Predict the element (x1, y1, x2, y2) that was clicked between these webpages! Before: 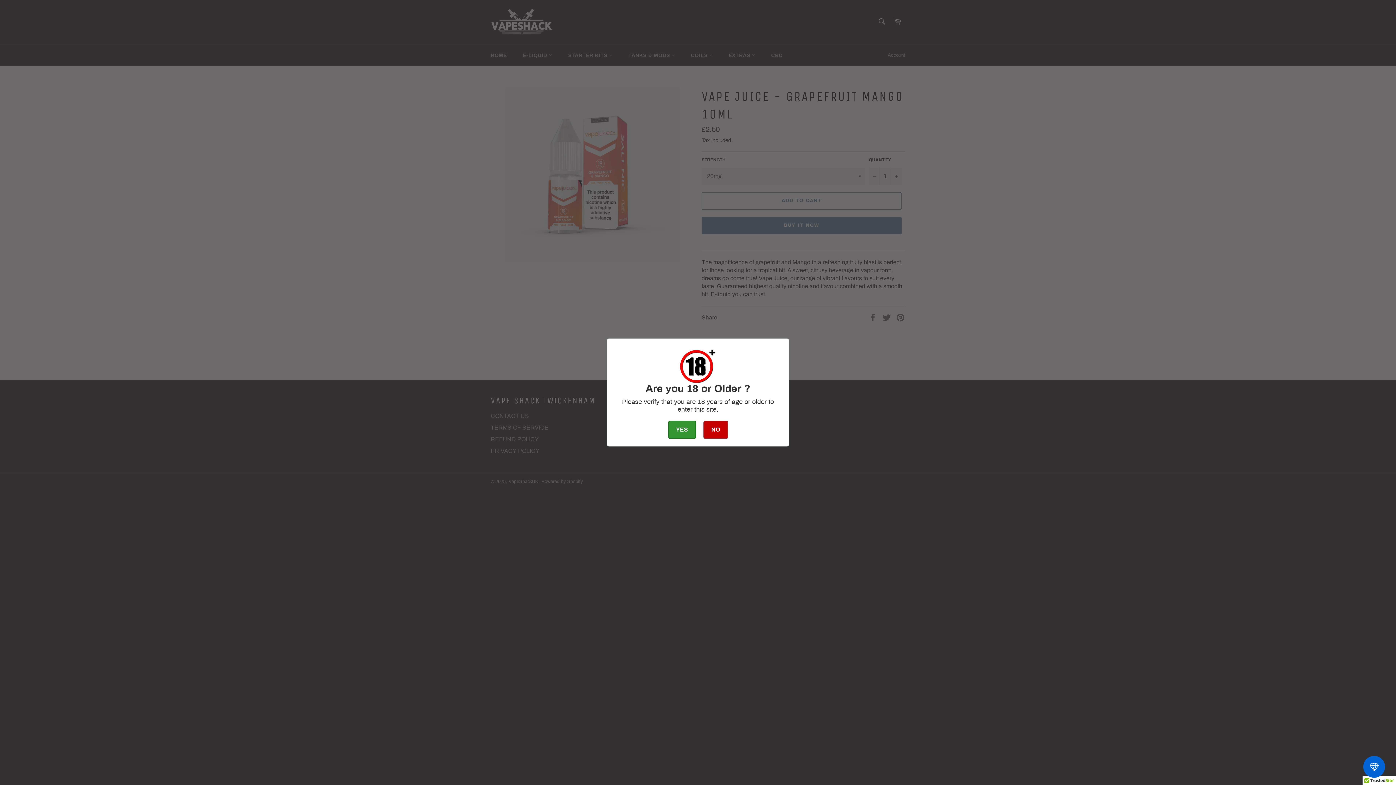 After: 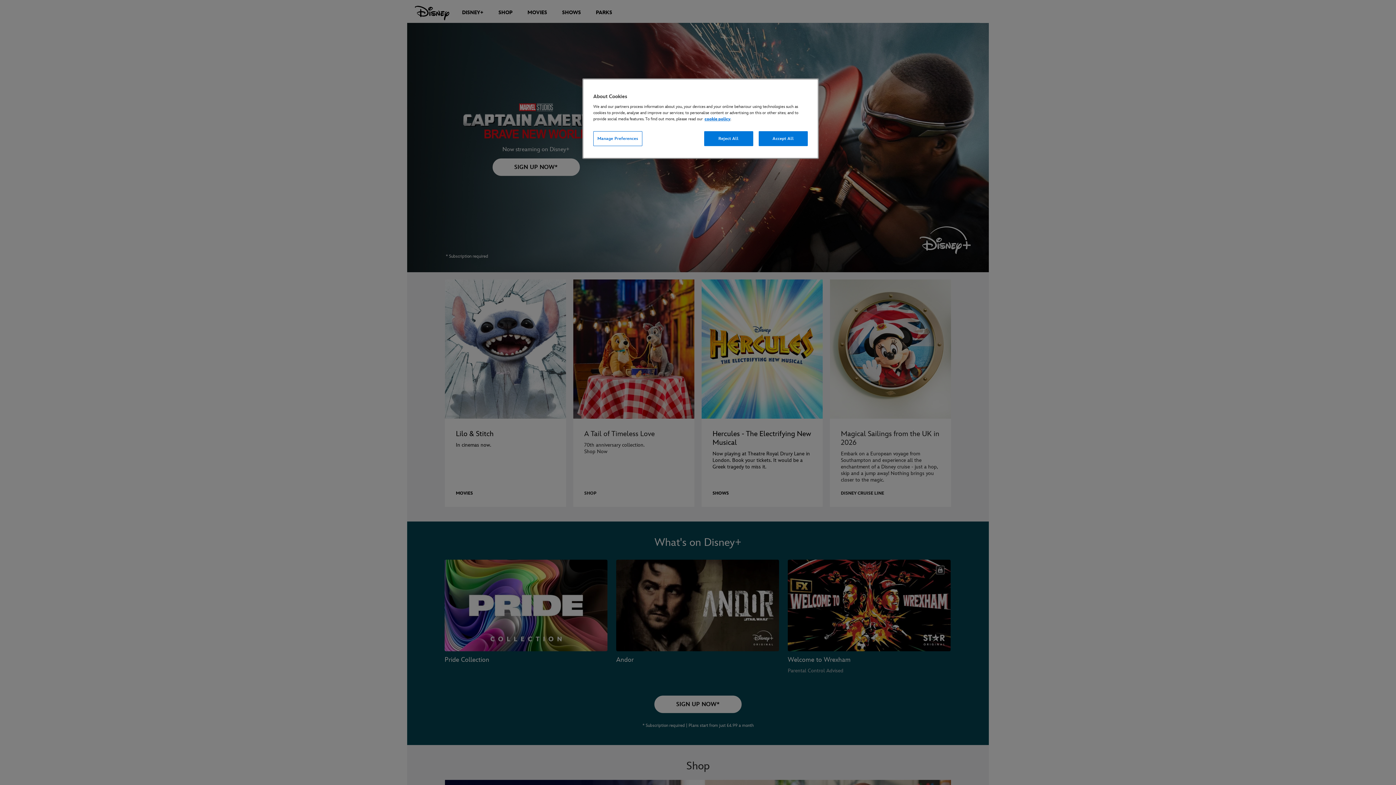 Action: label: NO bbox: (703, 420, 728, 439)